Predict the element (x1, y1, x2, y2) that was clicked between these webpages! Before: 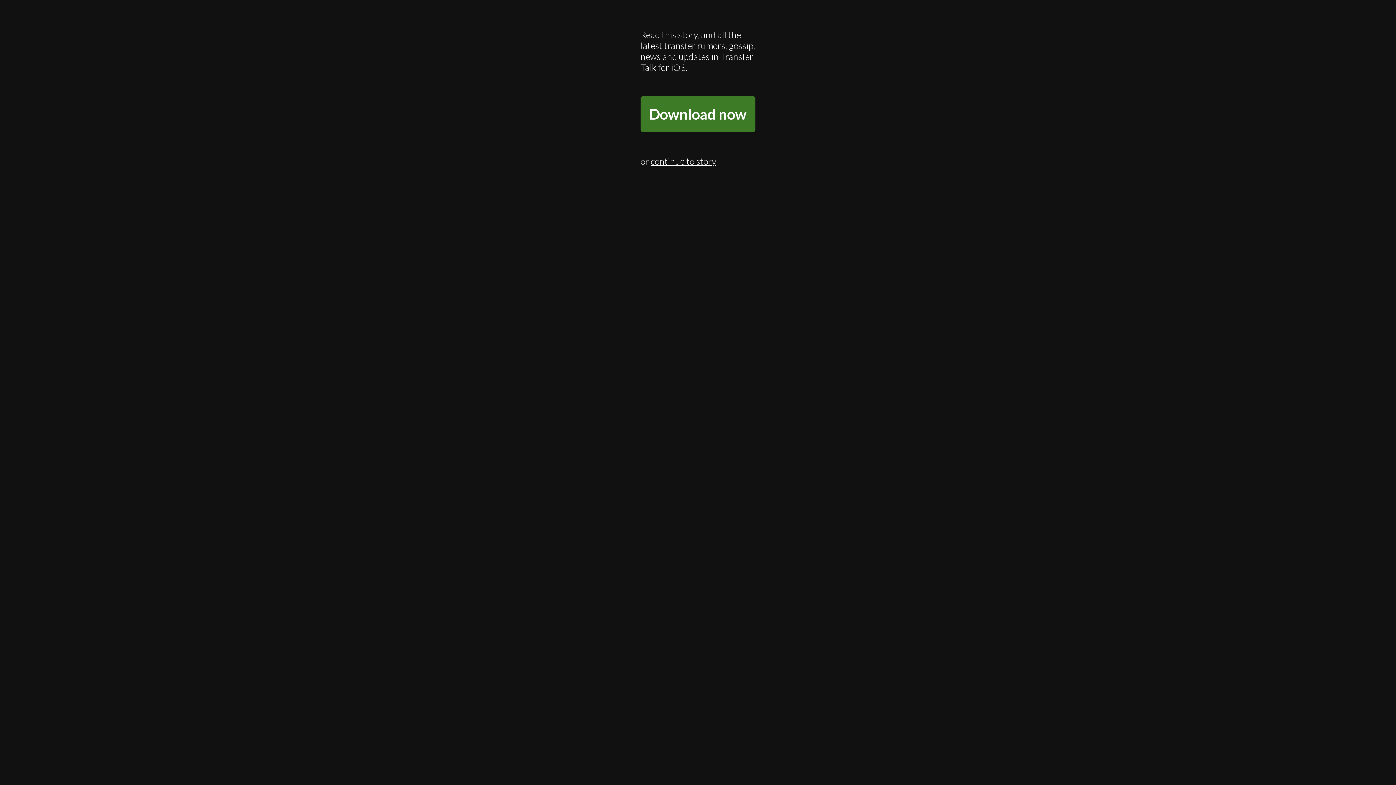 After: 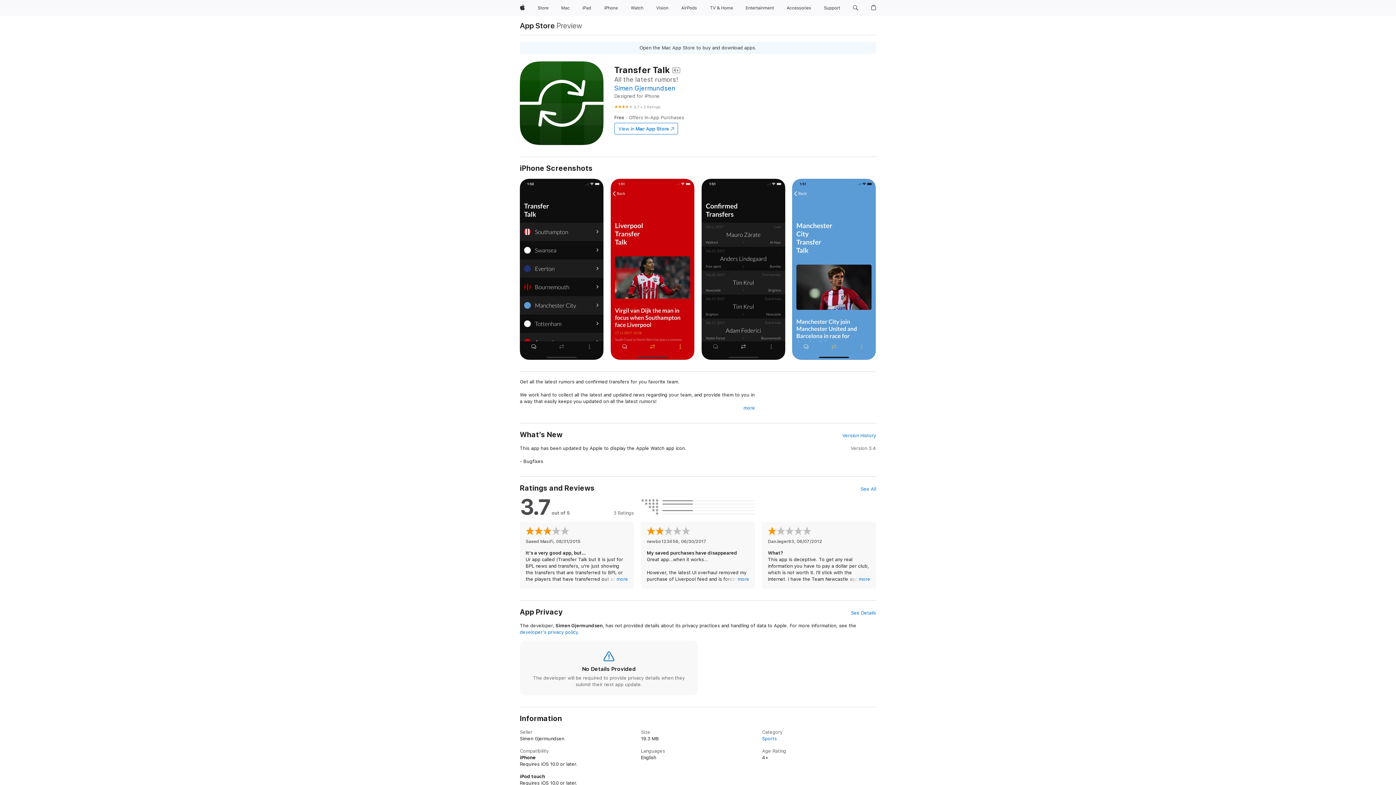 Action: label: Download now bbox: (640, 113, 755, 120)